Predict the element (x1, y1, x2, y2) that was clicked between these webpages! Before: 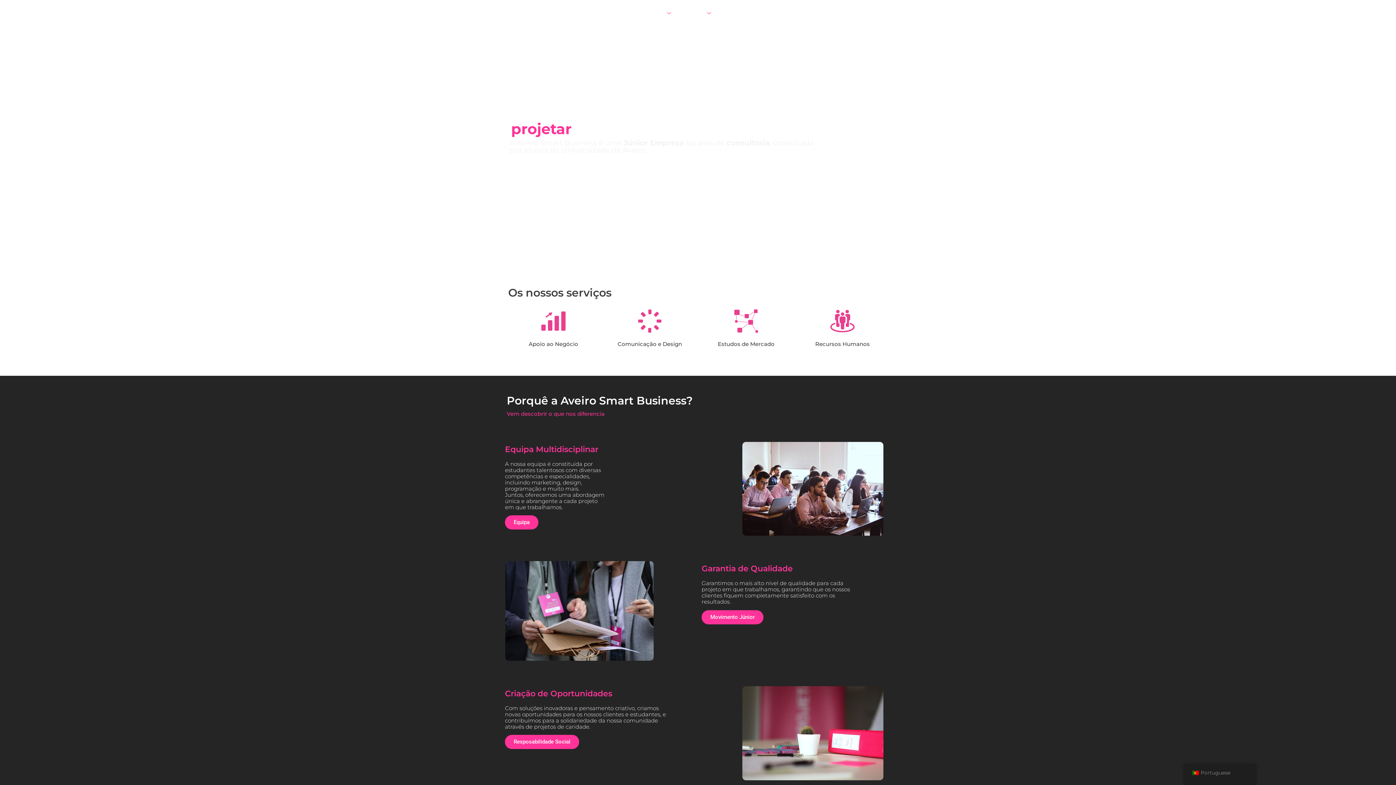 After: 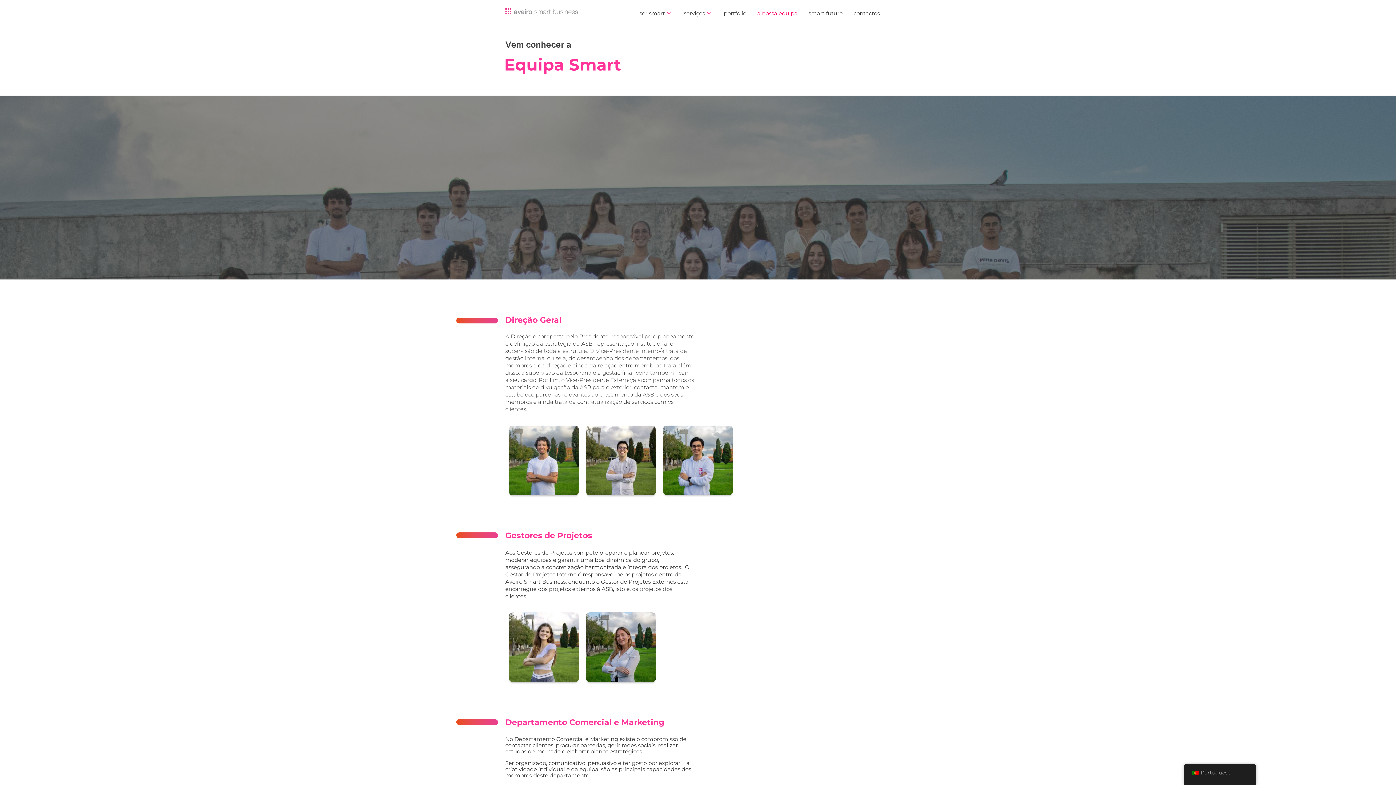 Action: bbox: (505, 515, 538, 529) label: Equipa